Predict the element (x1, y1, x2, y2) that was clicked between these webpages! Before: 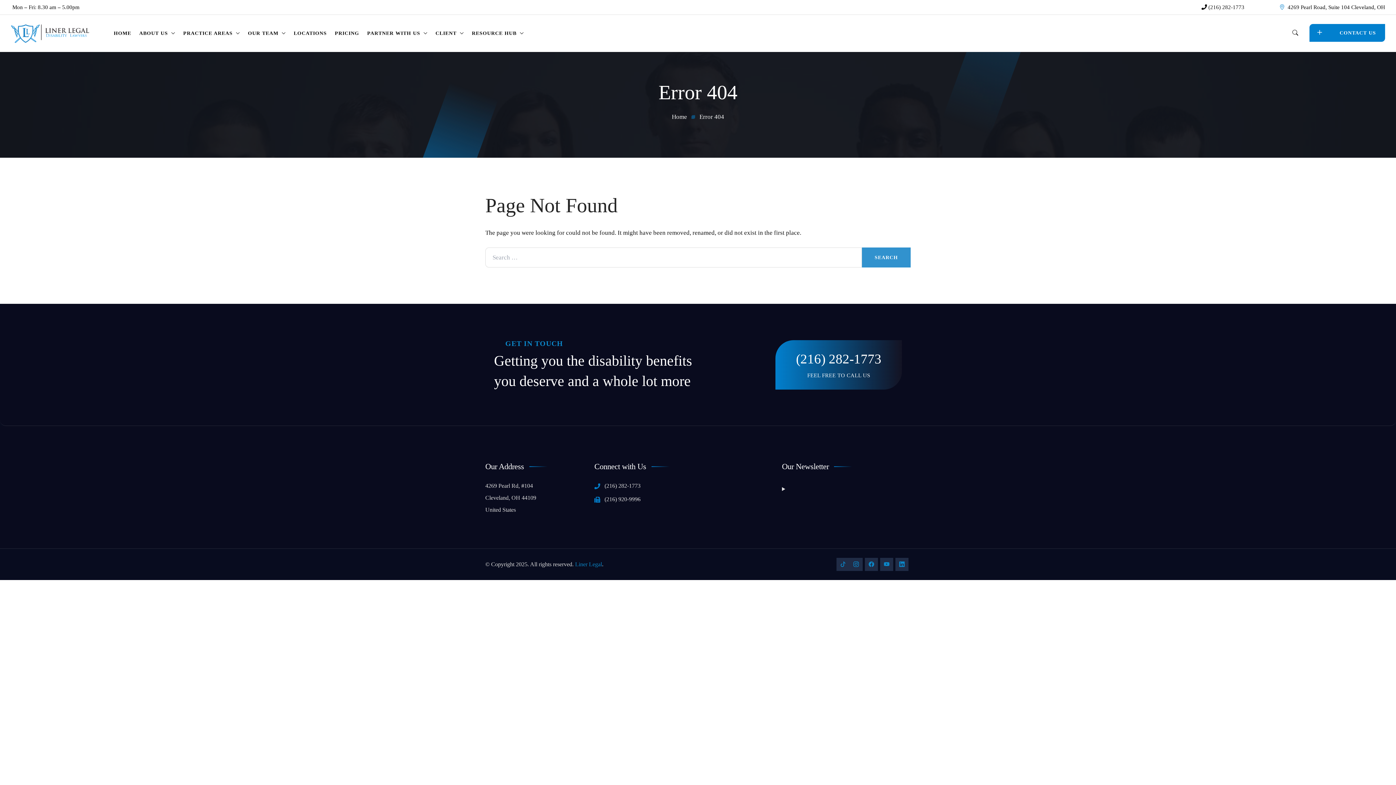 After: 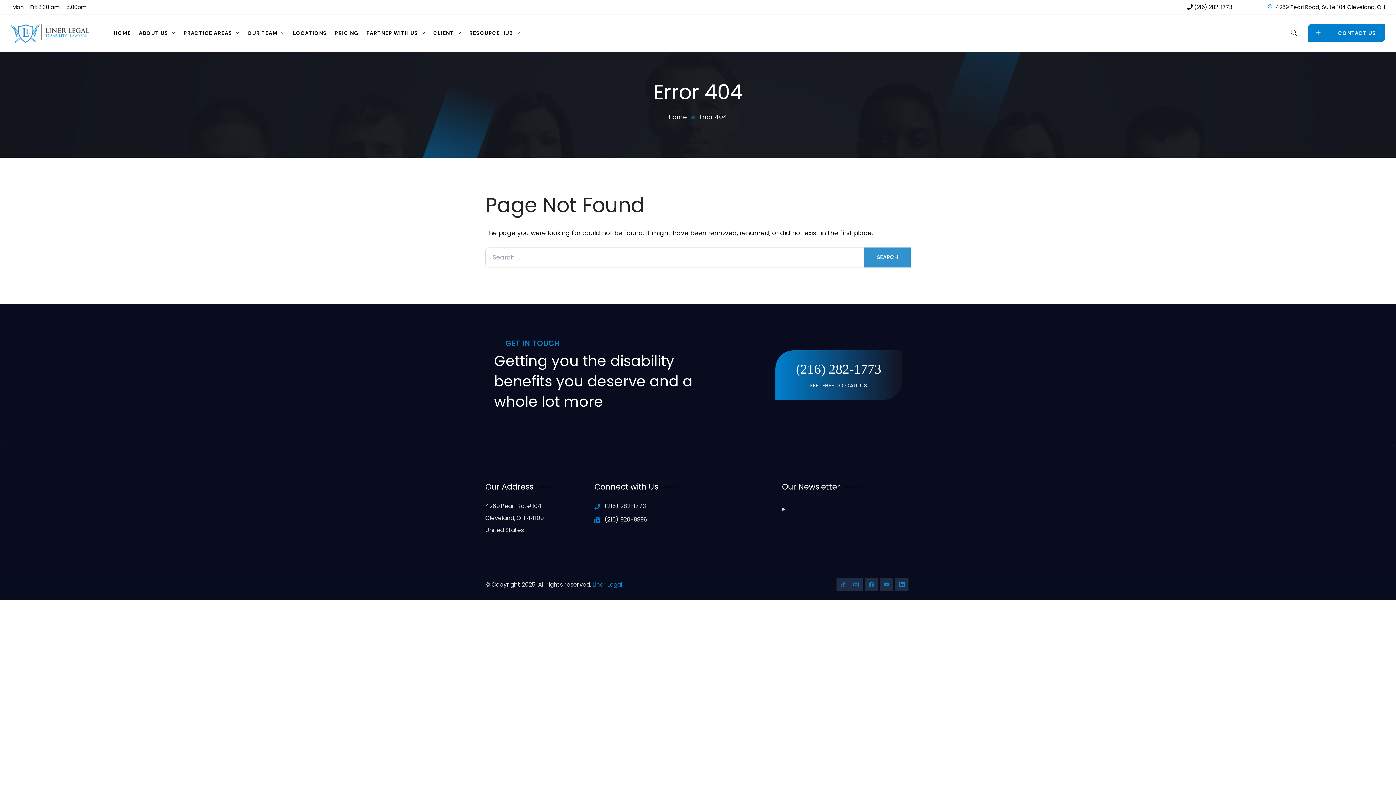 Action: bbox: (849, 558, 862, 571)